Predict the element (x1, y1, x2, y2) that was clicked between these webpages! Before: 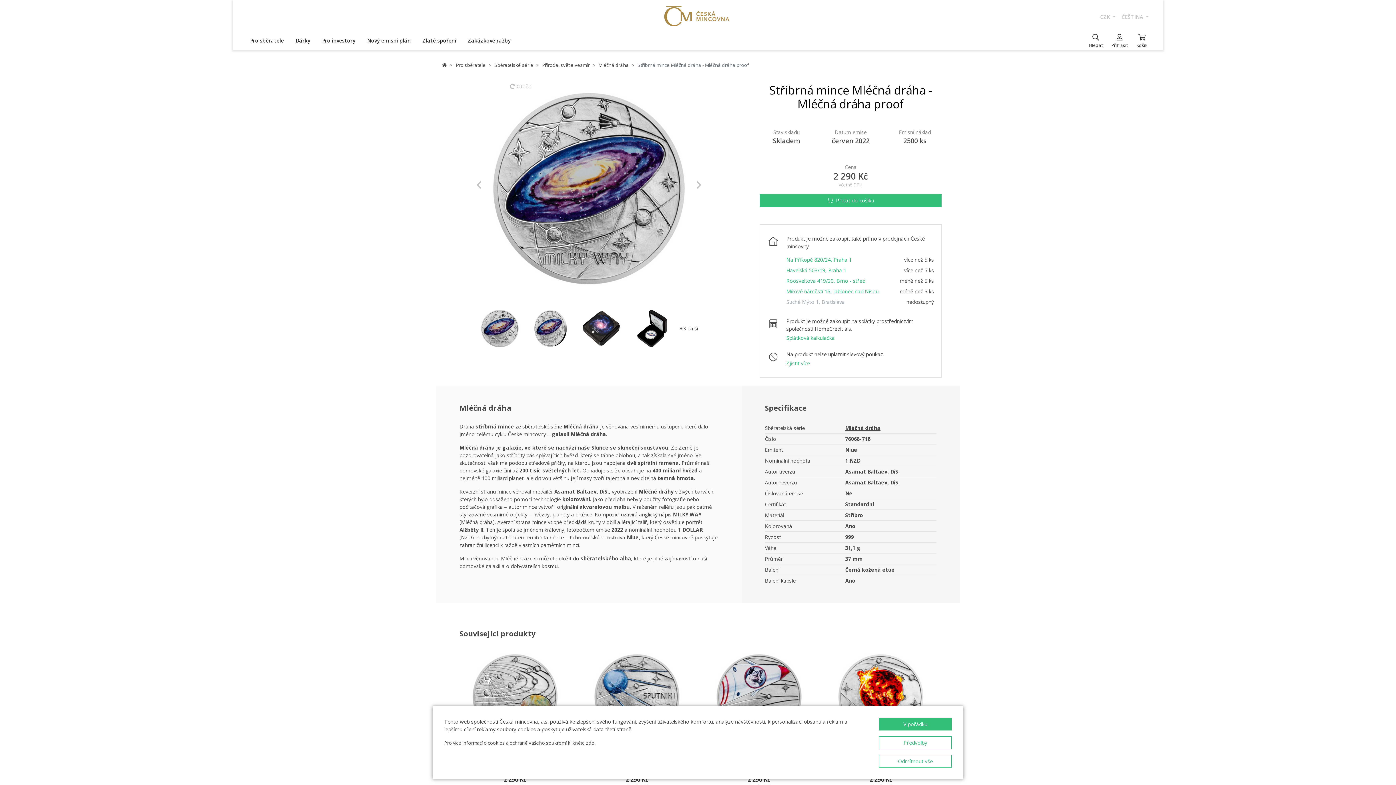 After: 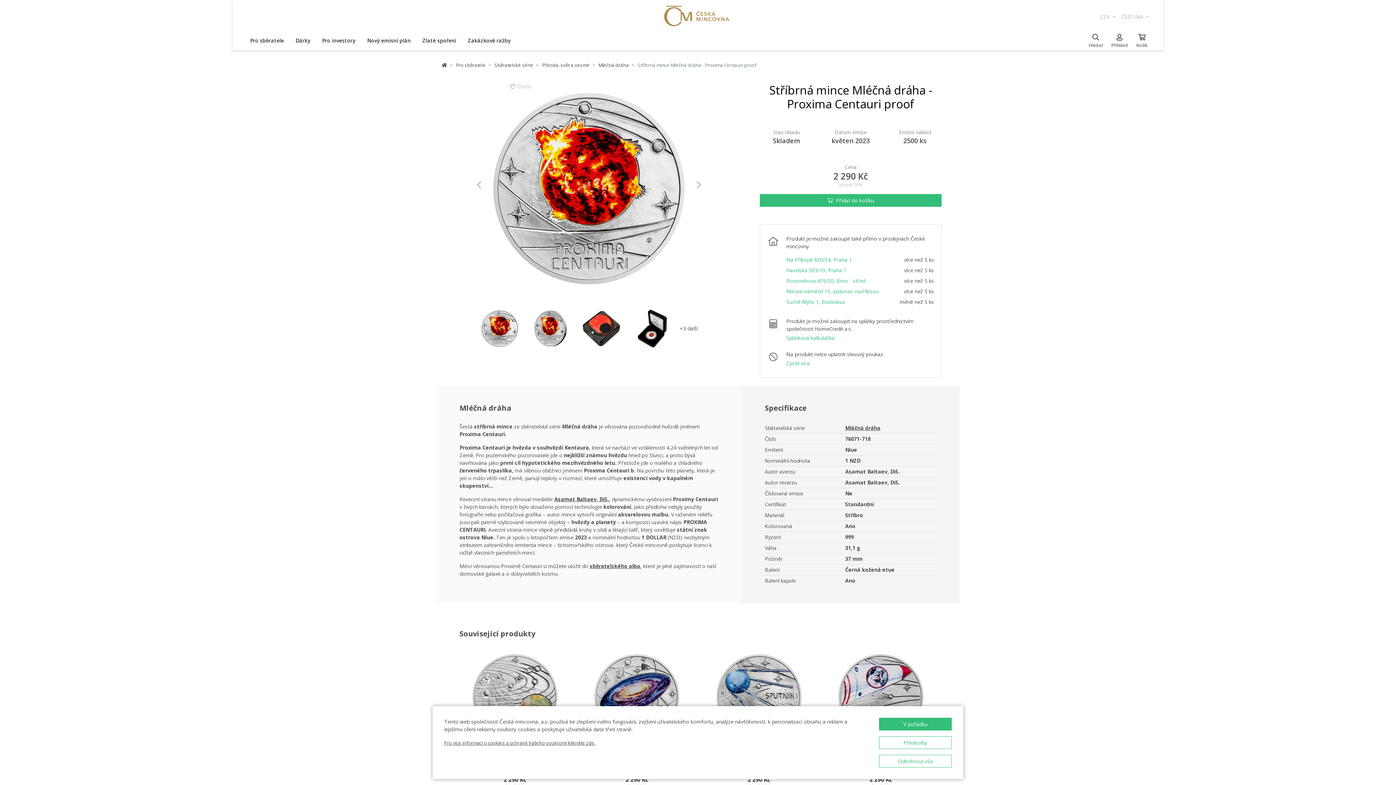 Action: bbox: (835, 693, 926, 699)